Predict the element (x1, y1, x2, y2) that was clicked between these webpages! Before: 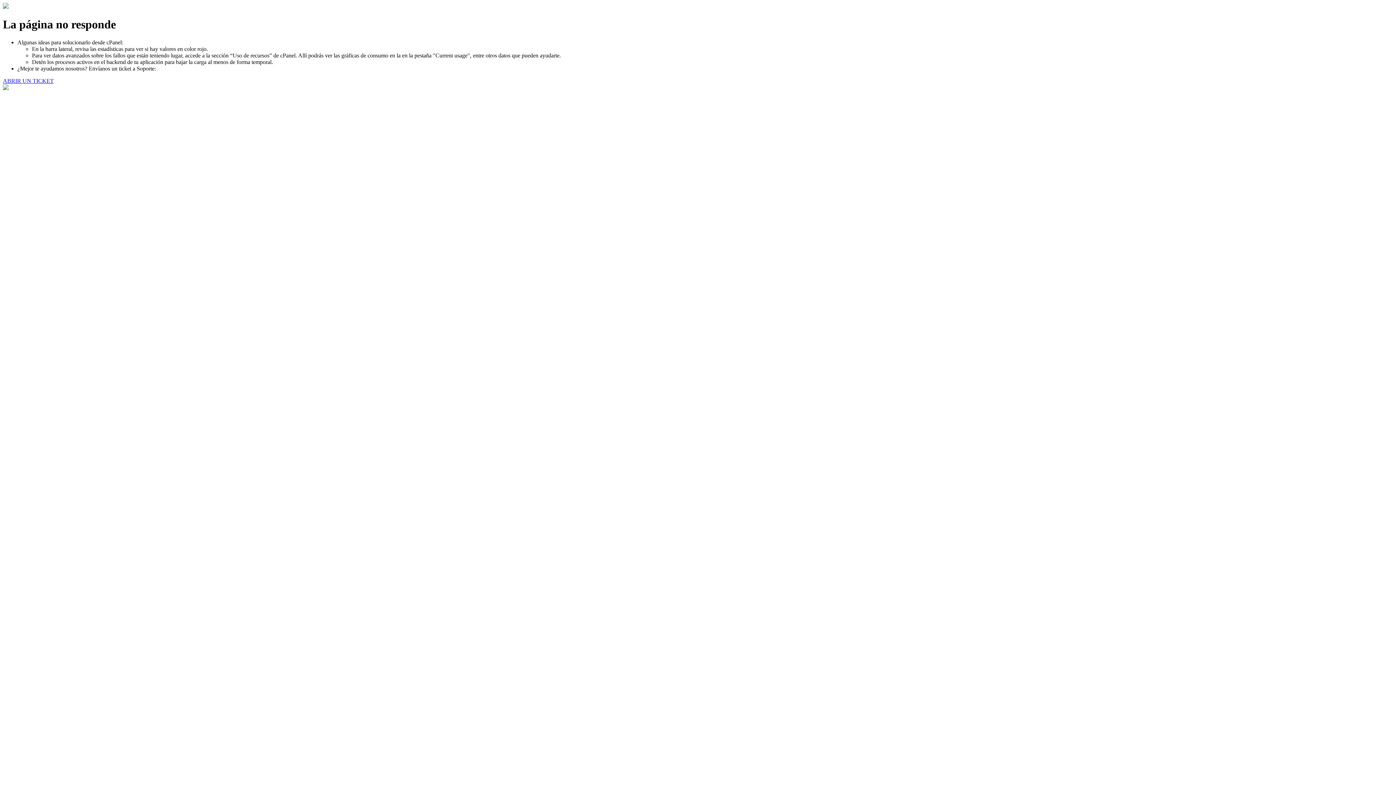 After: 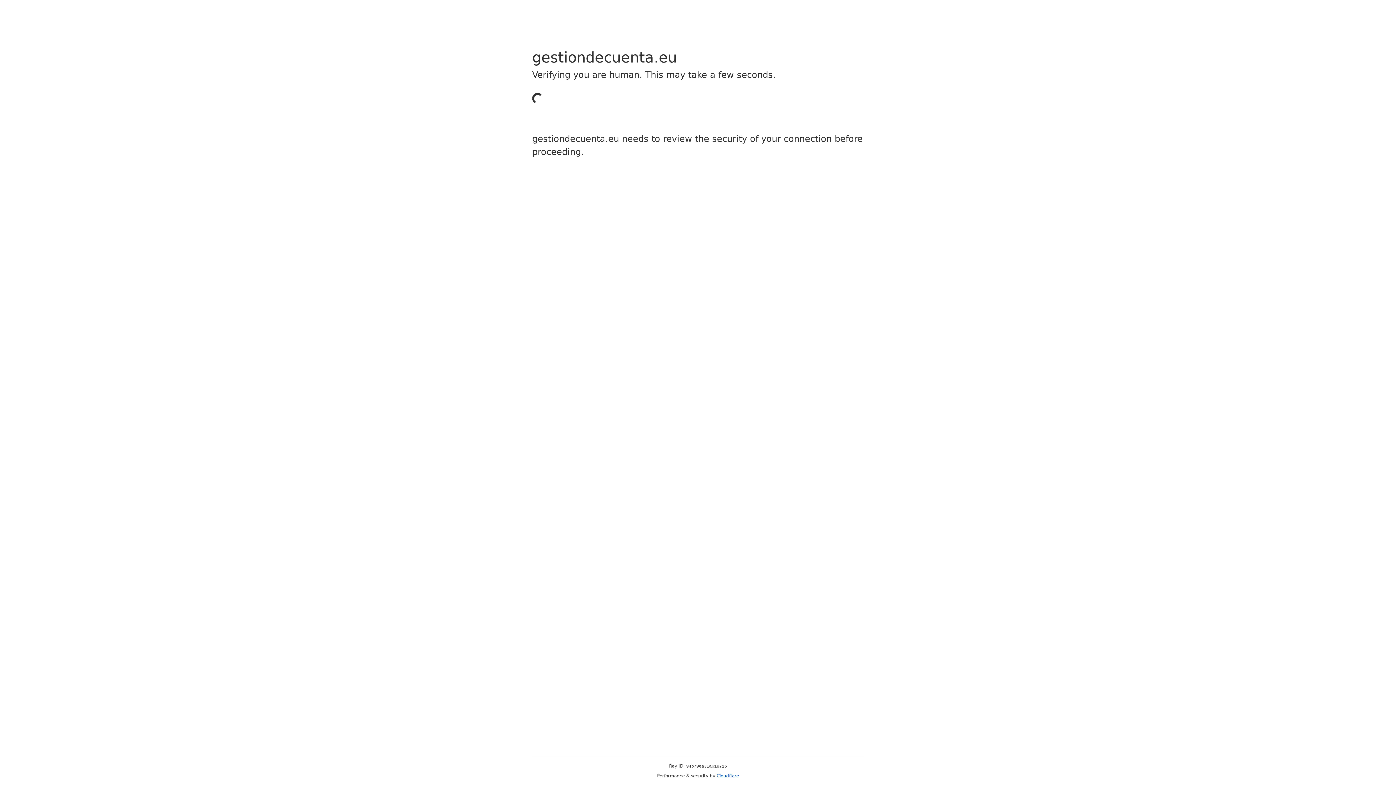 Action: label: ABRIR UN TICKET bbox: (2, 77, 53, 83)